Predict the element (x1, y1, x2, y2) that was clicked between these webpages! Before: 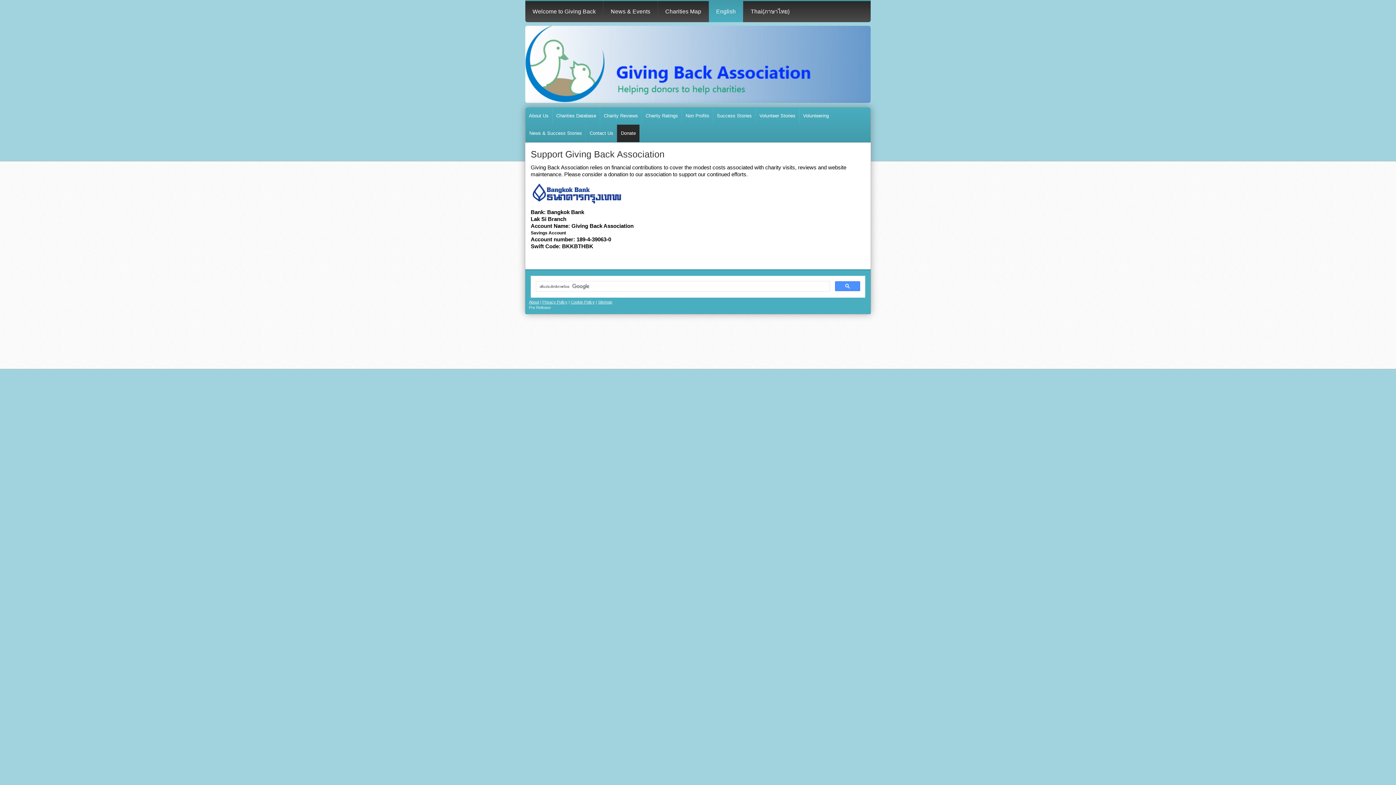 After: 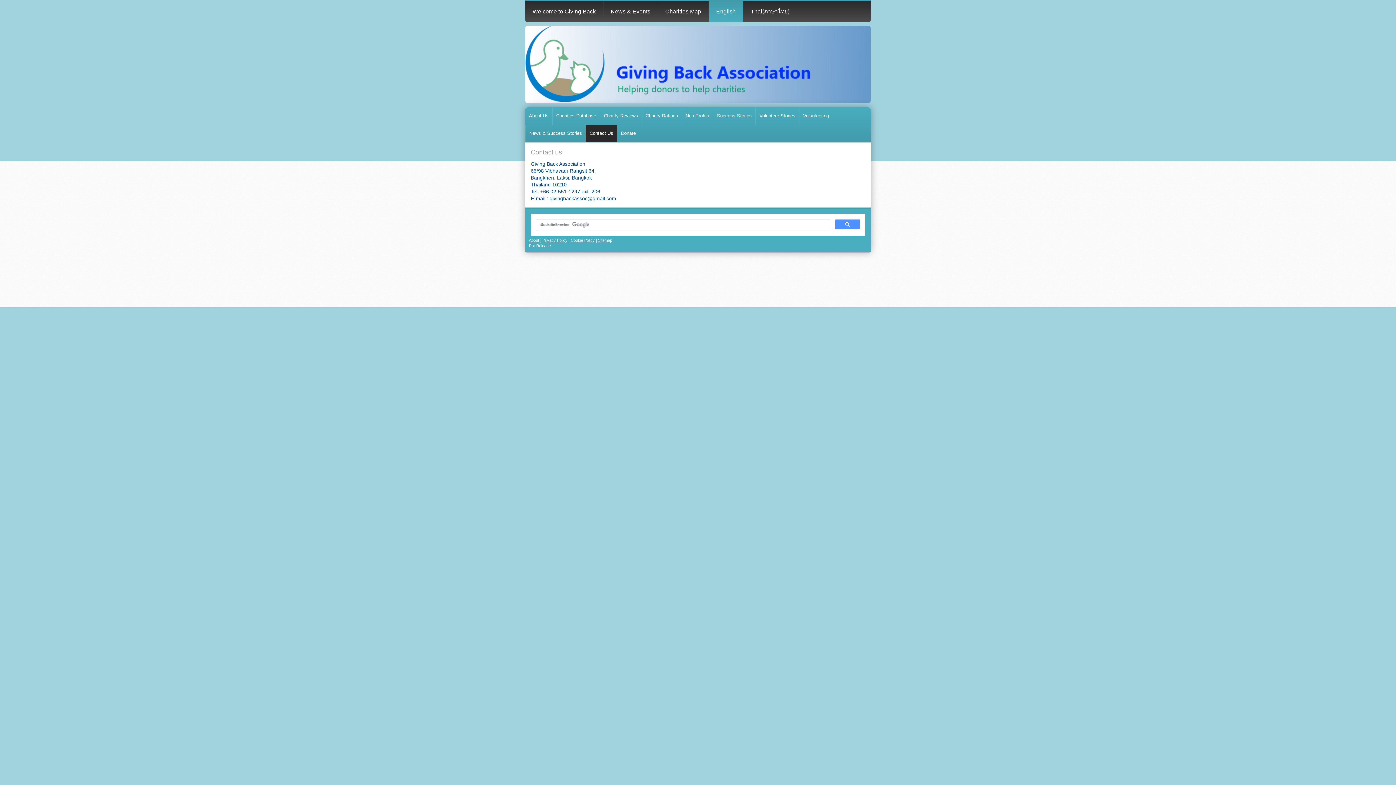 Action: label: Contact Us bbox: (585, 124, 617, 142)